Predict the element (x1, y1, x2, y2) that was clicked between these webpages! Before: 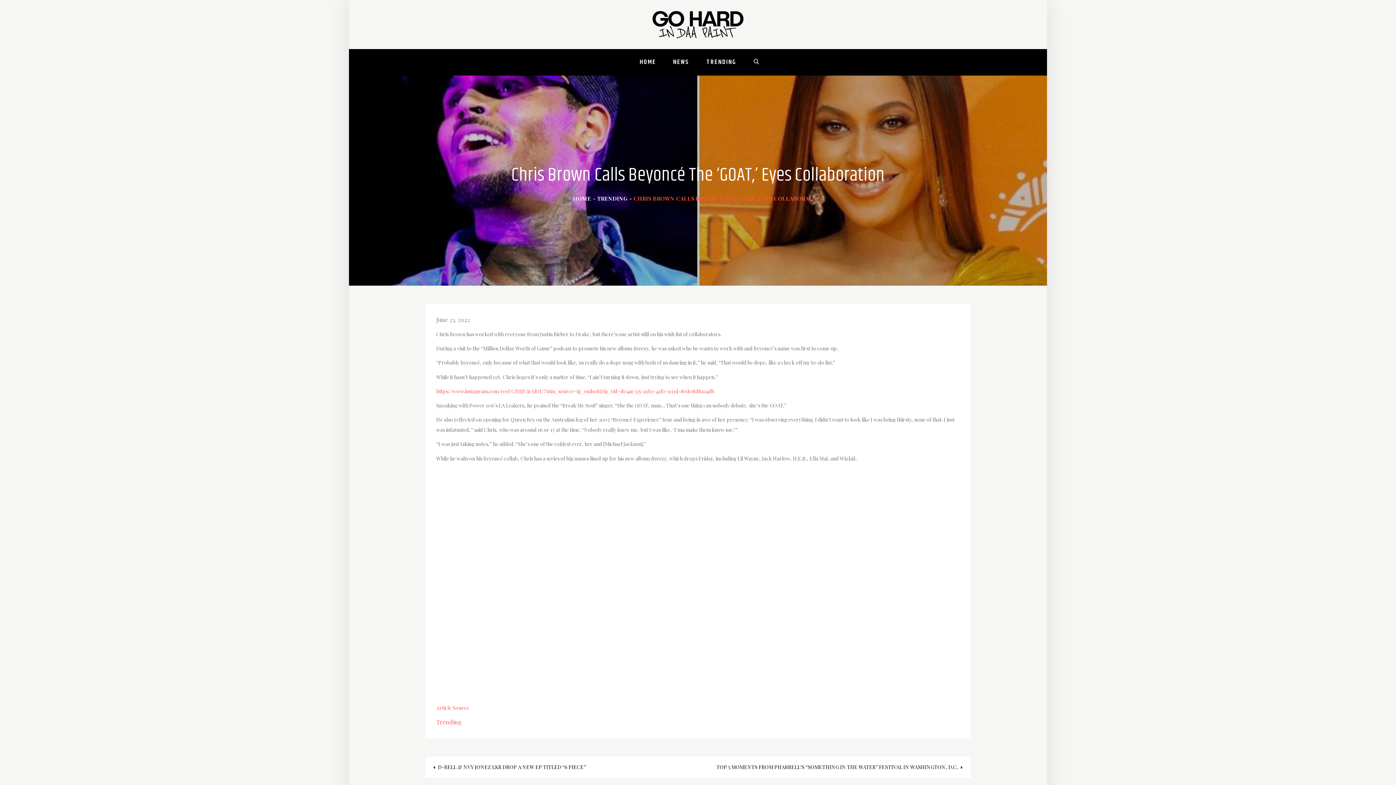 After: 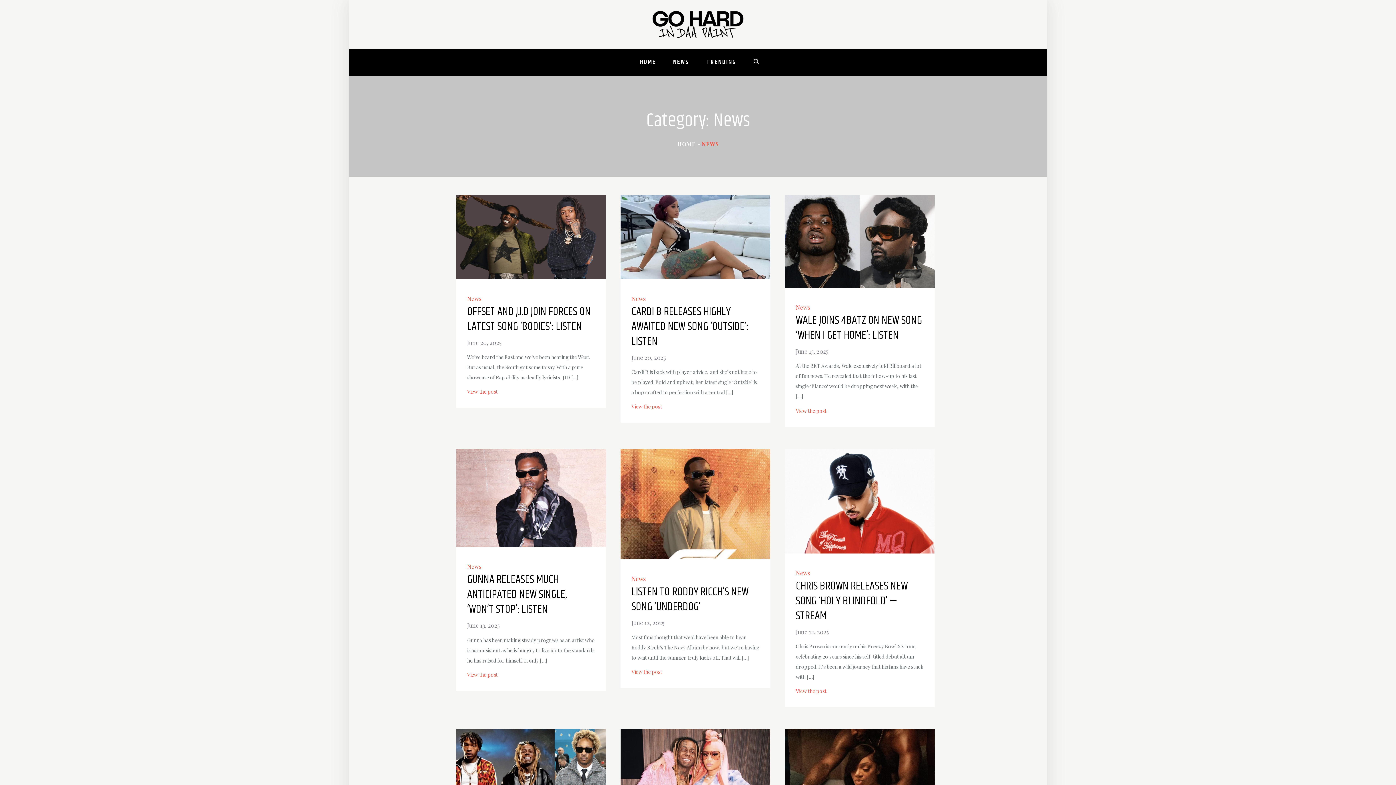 Action: label: NEWS bbox: (665, 48, 697, 75)